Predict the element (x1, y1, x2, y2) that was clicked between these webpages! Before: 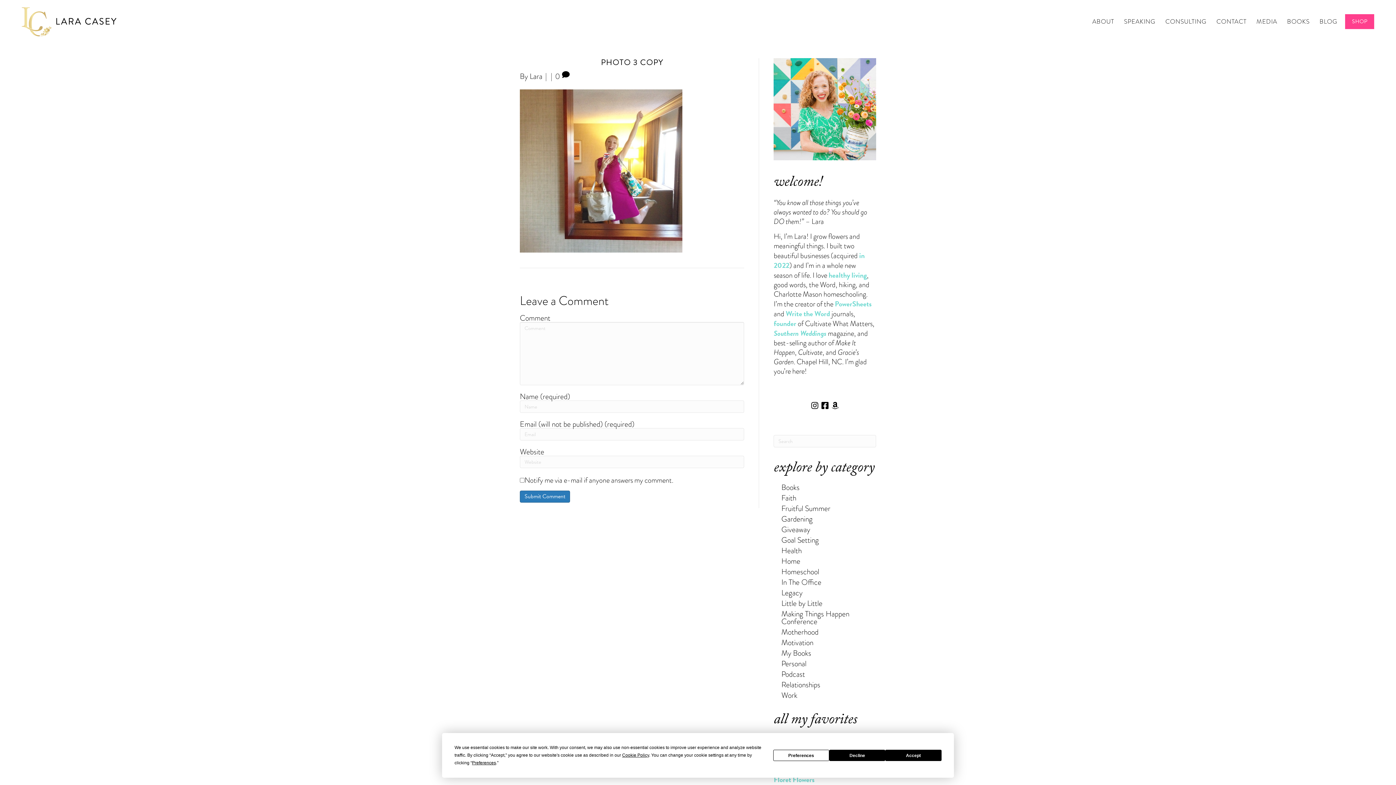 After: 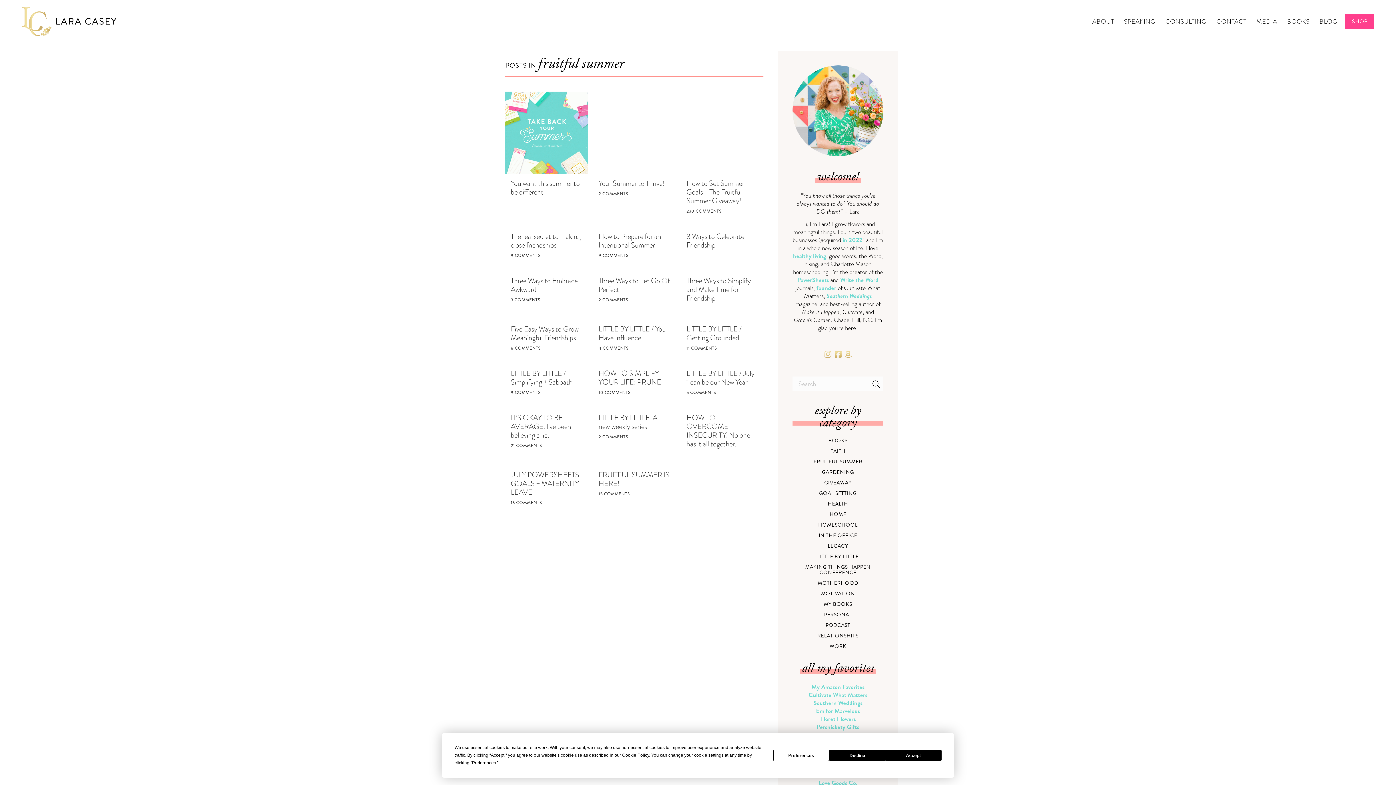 Action: bbox: (781, 503, 830, 514) label: Fruitful Summer